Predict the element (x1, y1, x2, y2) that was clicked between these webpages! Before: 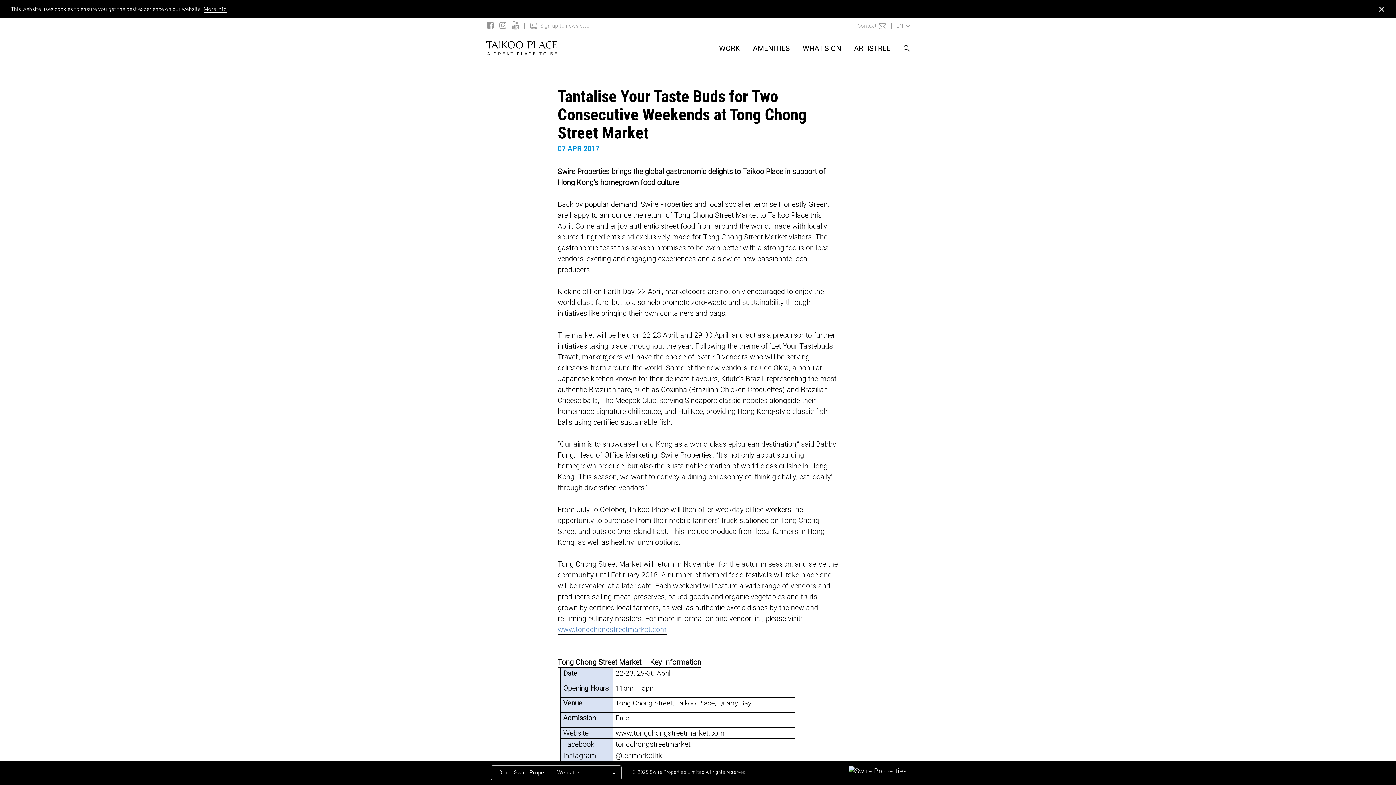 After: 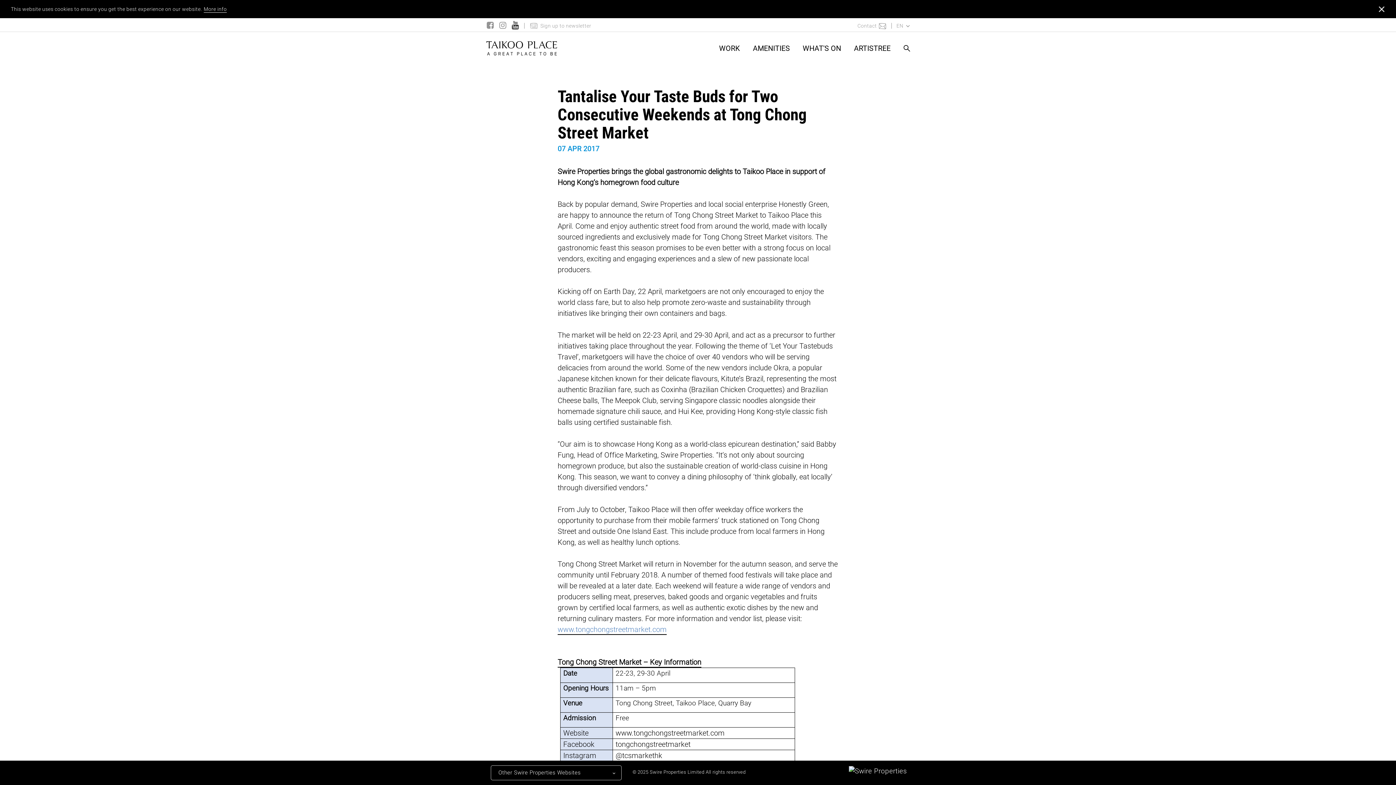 Action: bbox: (510, 20, 523, 29)